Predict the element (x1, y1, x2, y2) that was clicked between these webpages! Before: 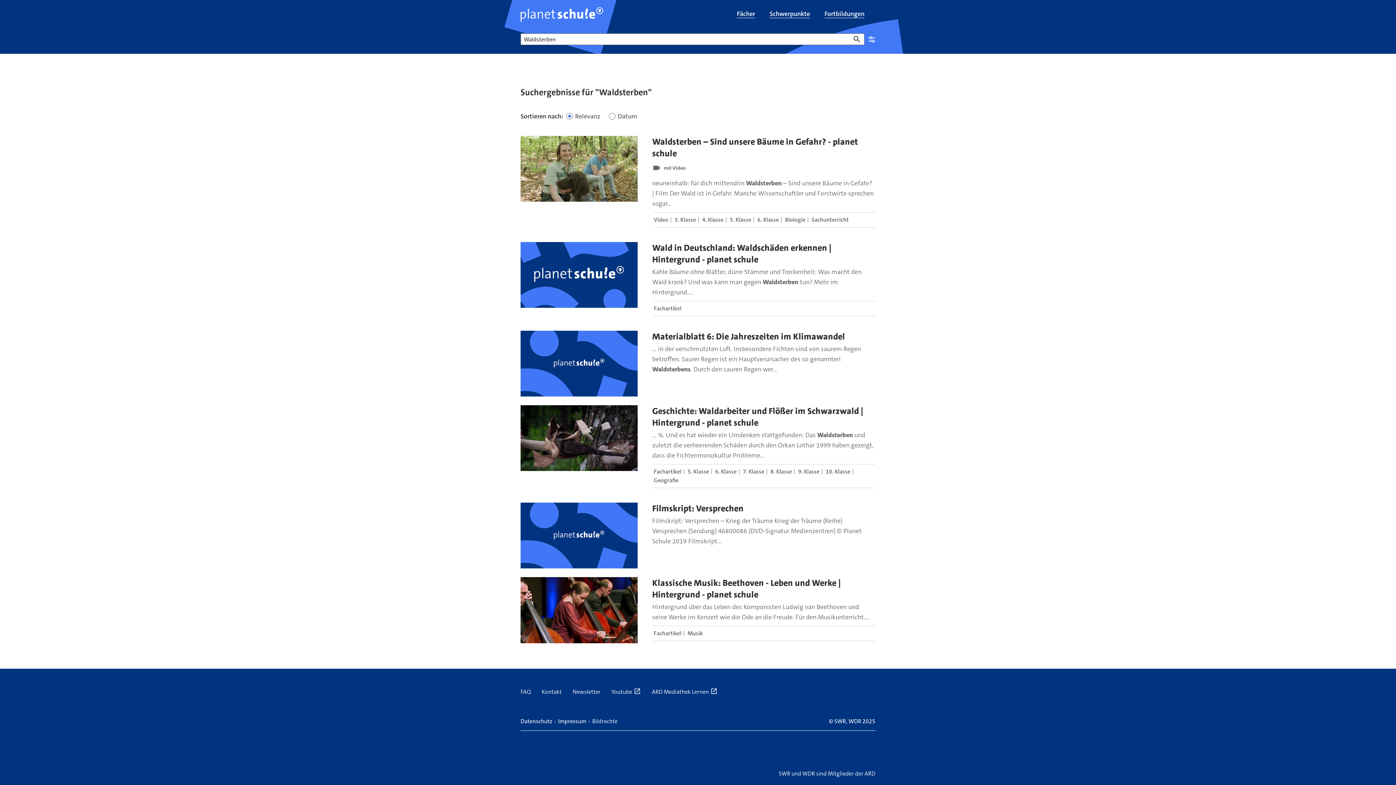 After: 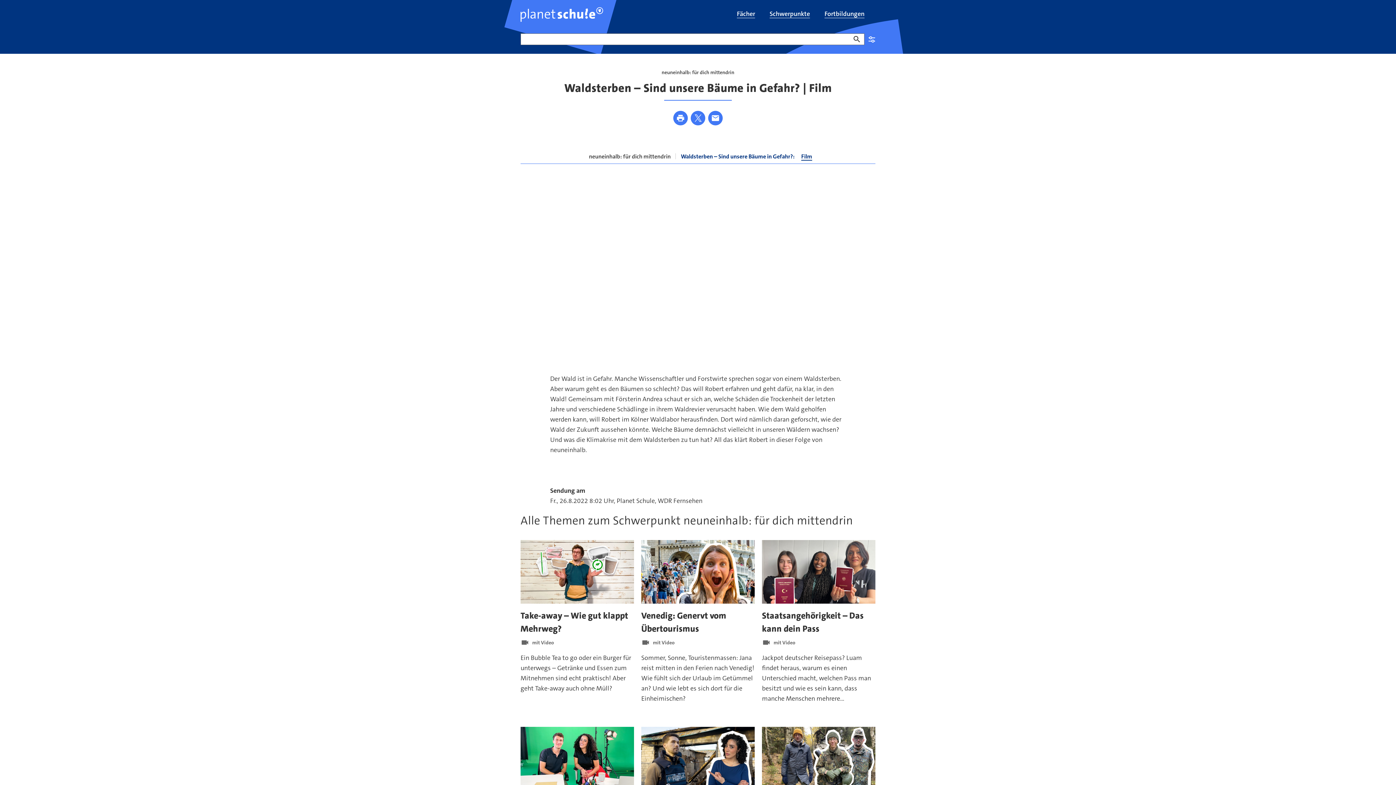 Action: bbox: (520, 163, 875, 172)